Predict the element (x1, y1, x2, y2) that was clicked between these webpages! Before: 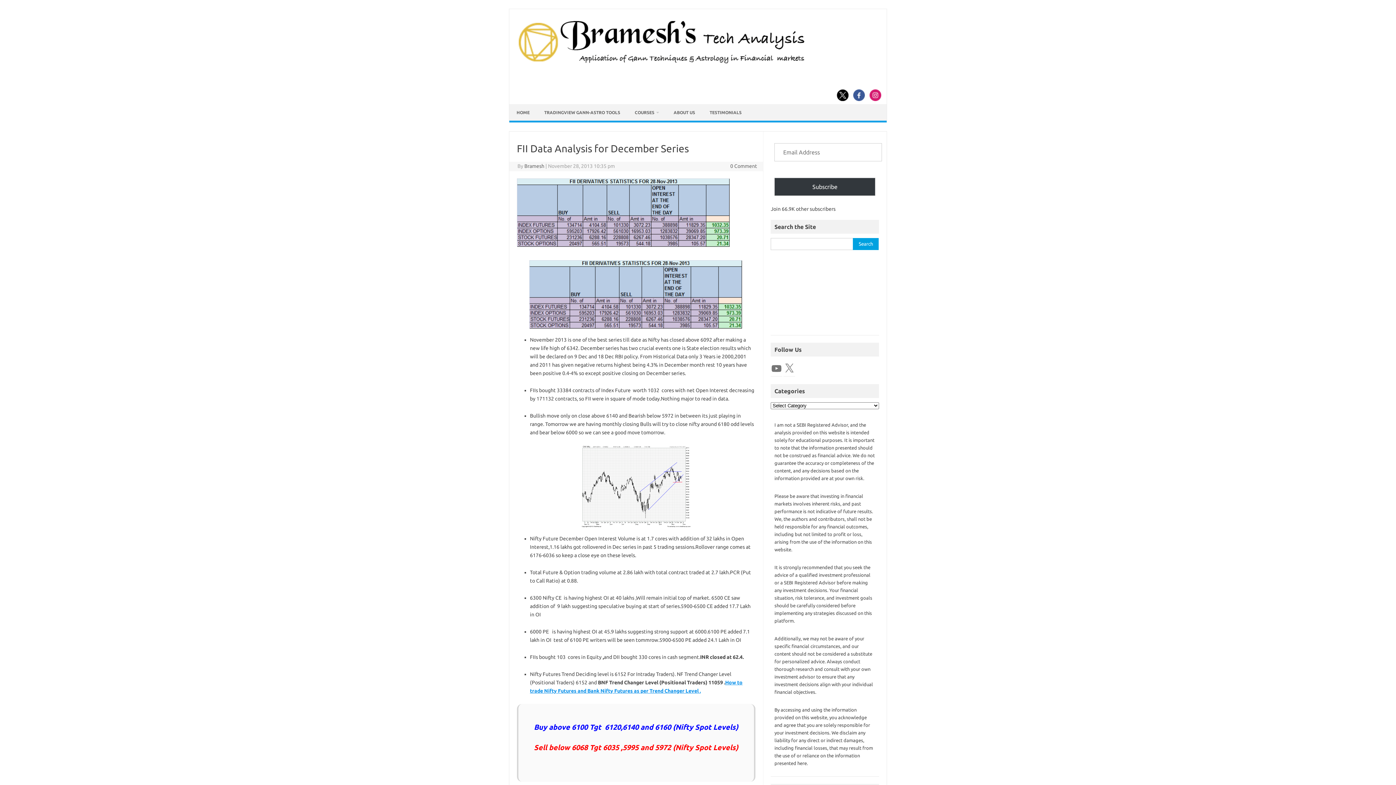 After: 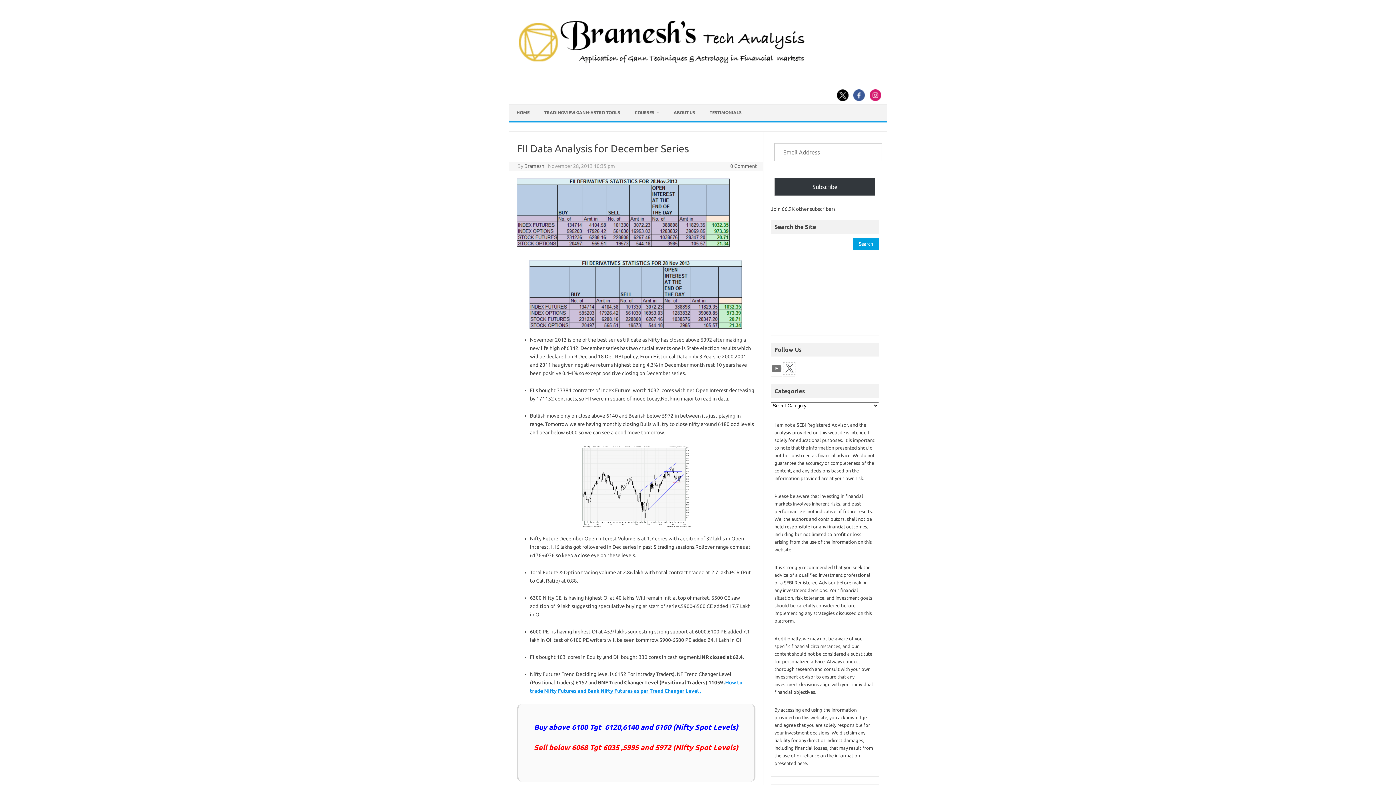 Action: bbox: (783, 362, 795, 374) label: X